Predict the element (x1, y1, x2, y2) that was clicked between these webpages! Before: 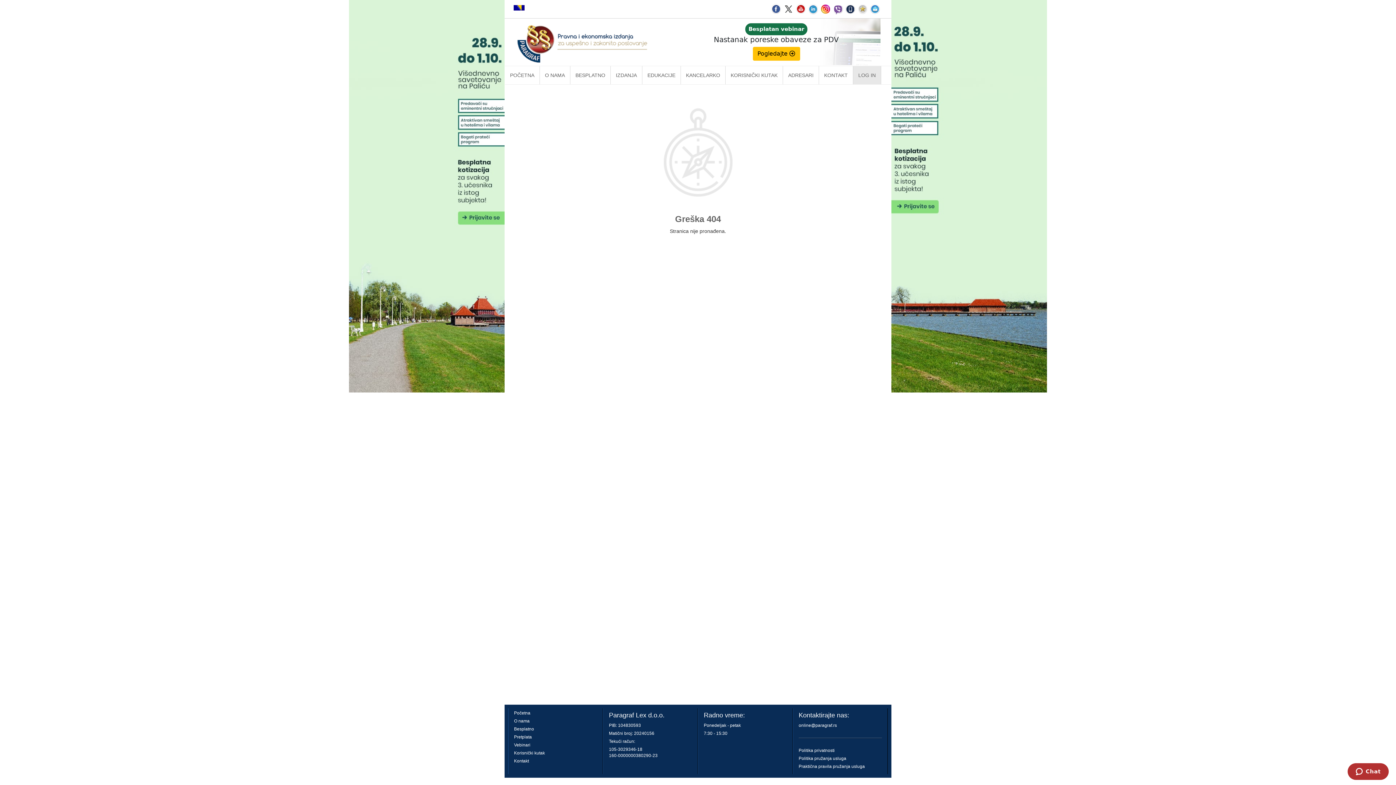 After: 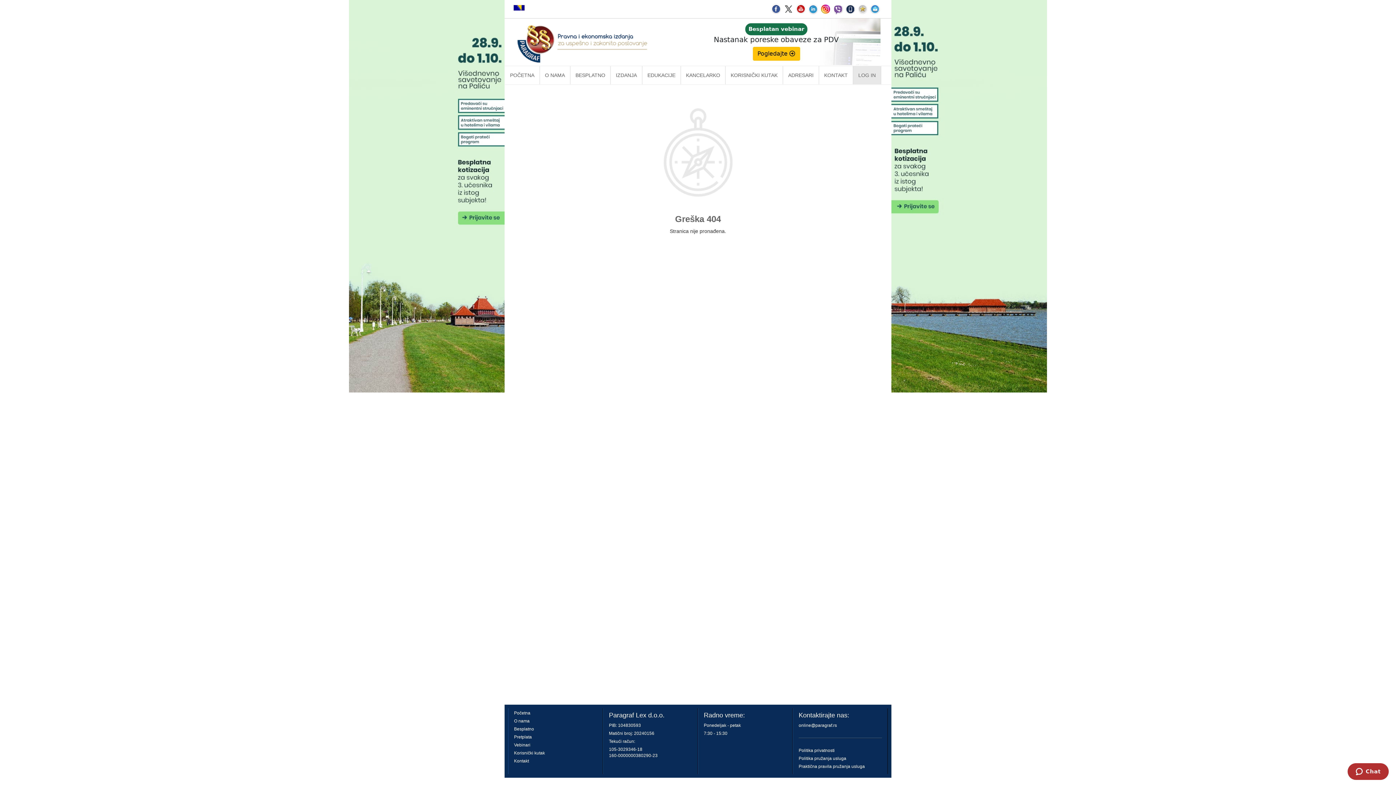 Action: bbox: (808, 5, 818, 11)